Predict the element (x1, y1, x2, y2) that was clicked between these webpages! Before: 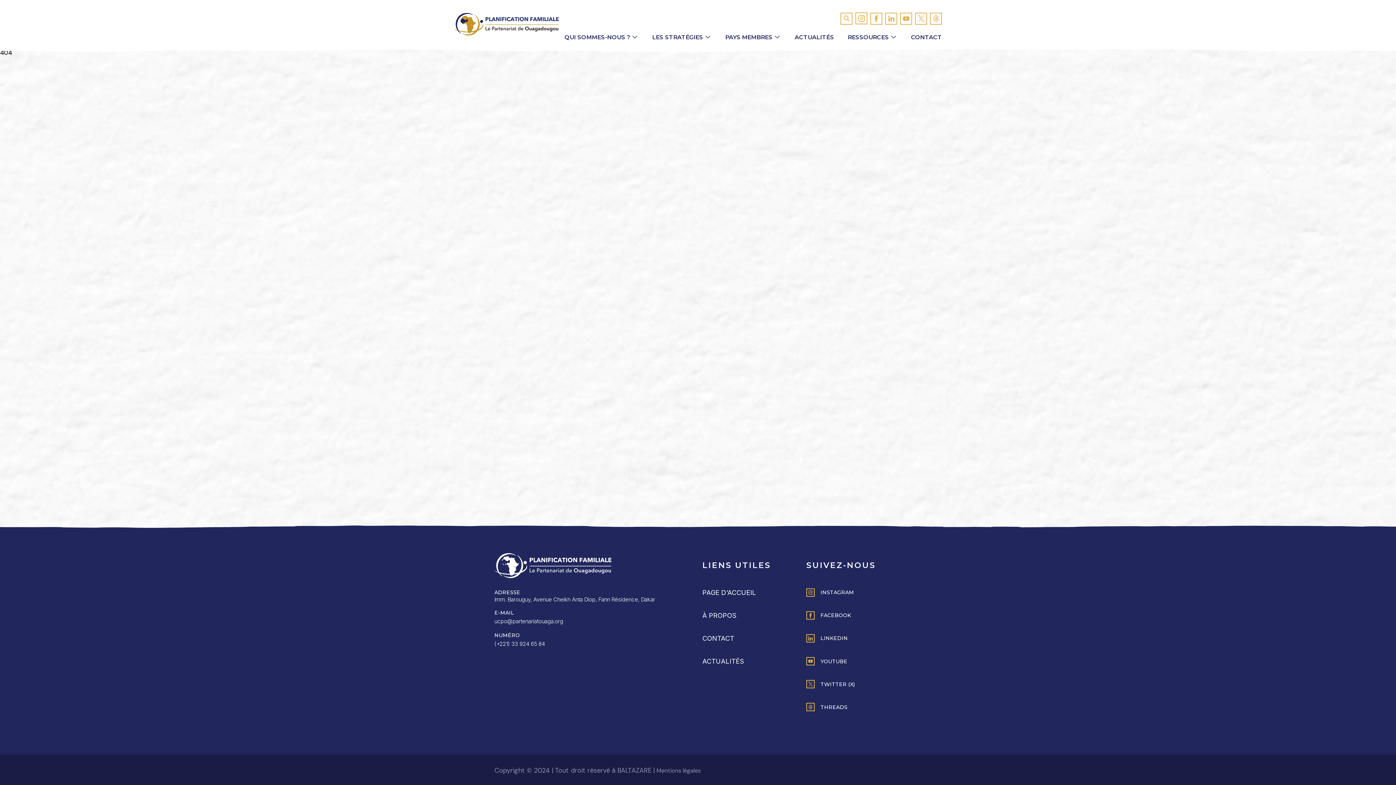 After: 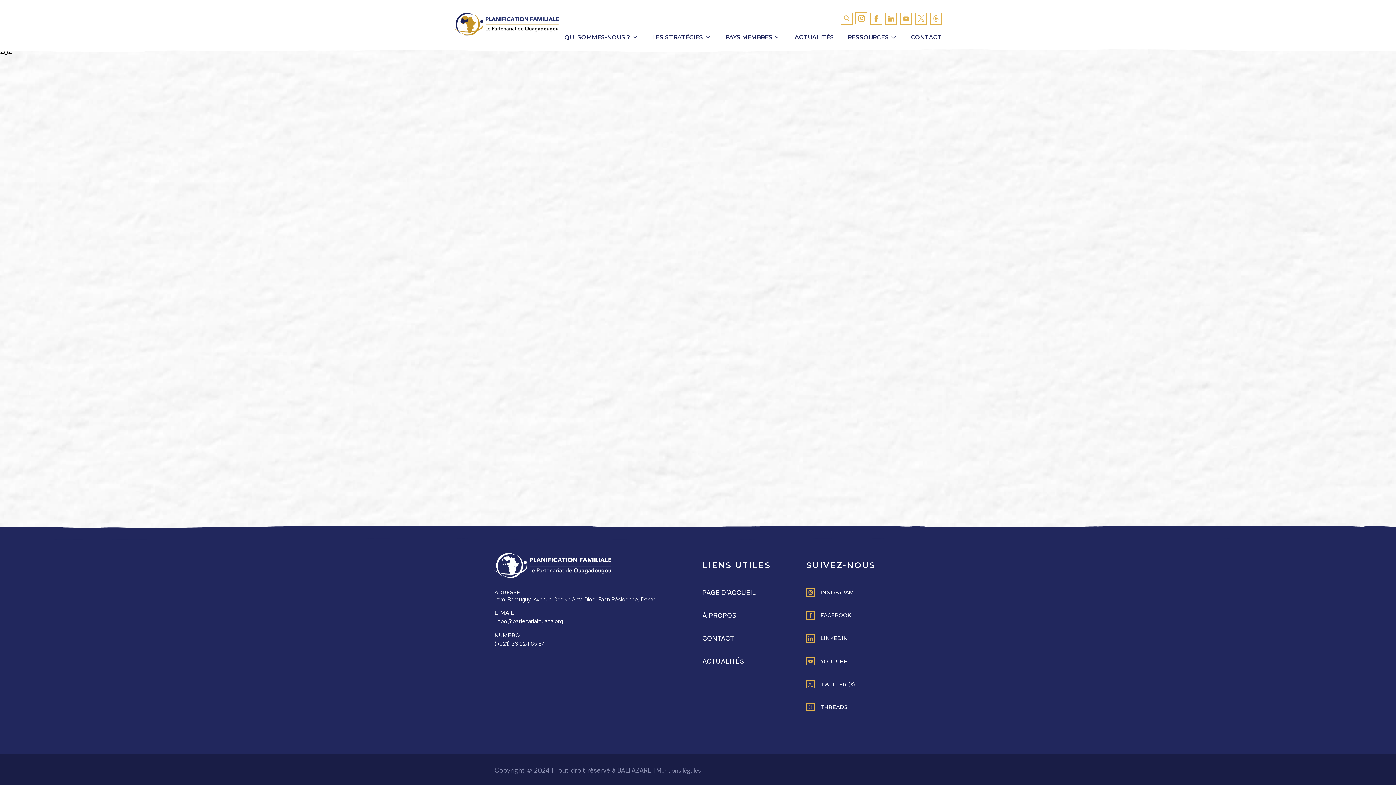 Action: bbox: (494, 553, 611, 578)